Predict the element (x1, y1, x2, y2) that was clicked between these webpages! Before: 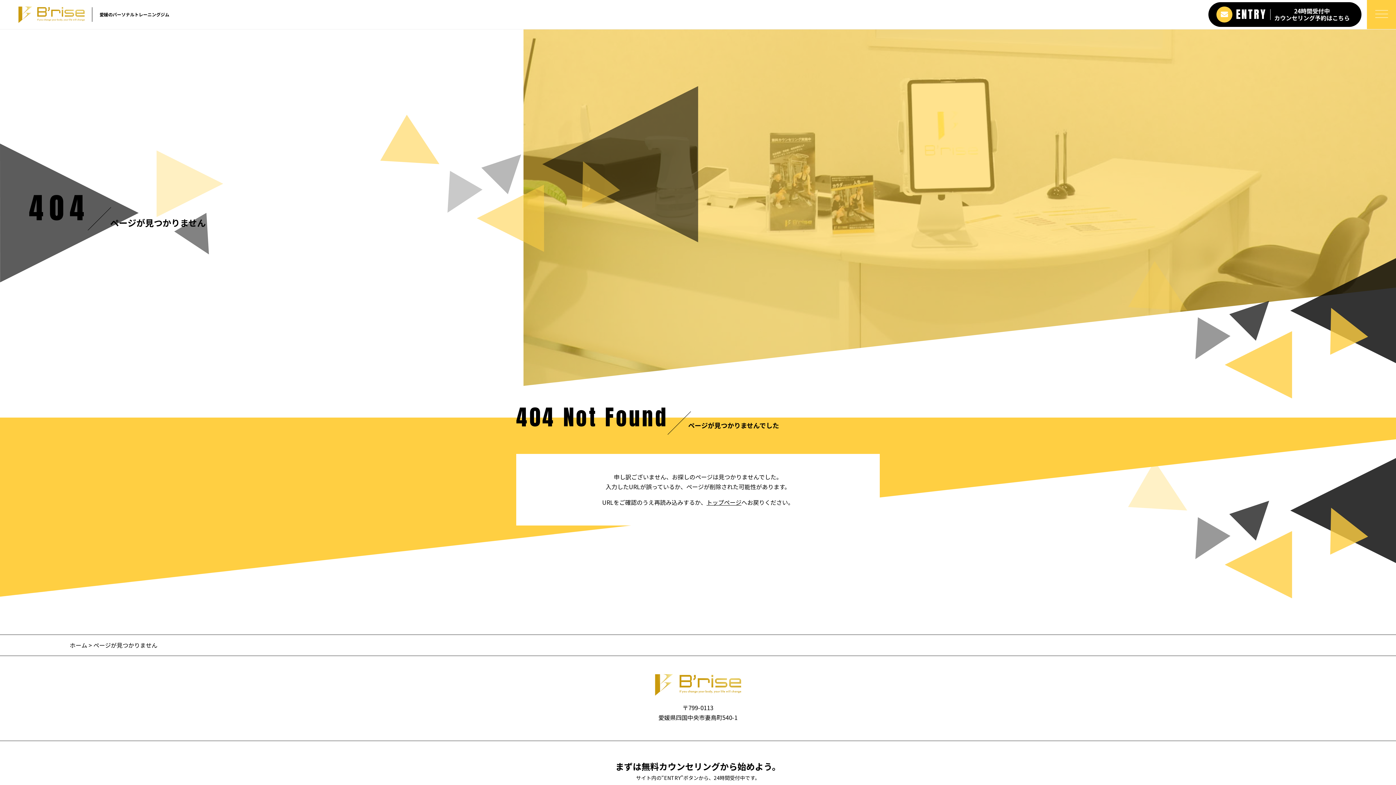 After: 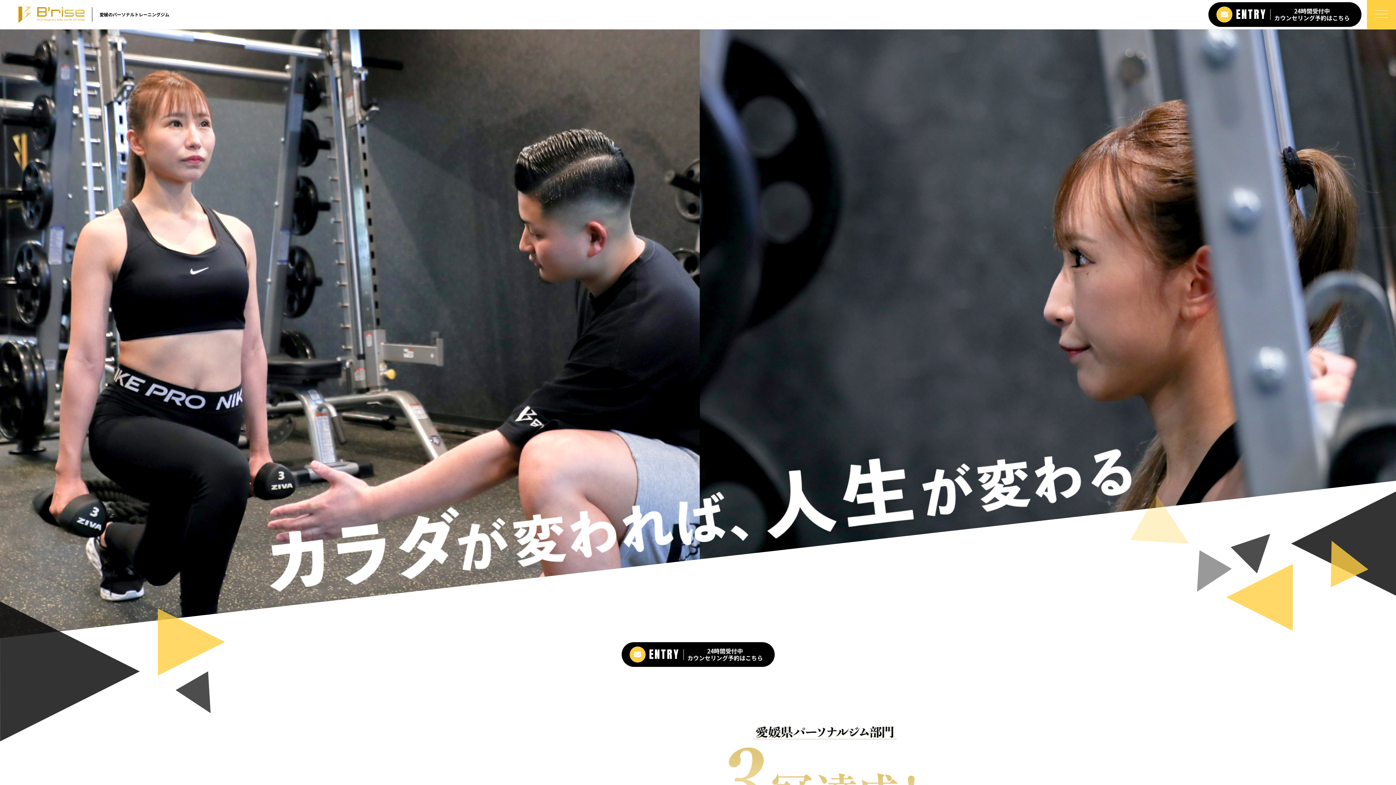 Action: bbox: (69, 641, 87, 649) label: ホーム